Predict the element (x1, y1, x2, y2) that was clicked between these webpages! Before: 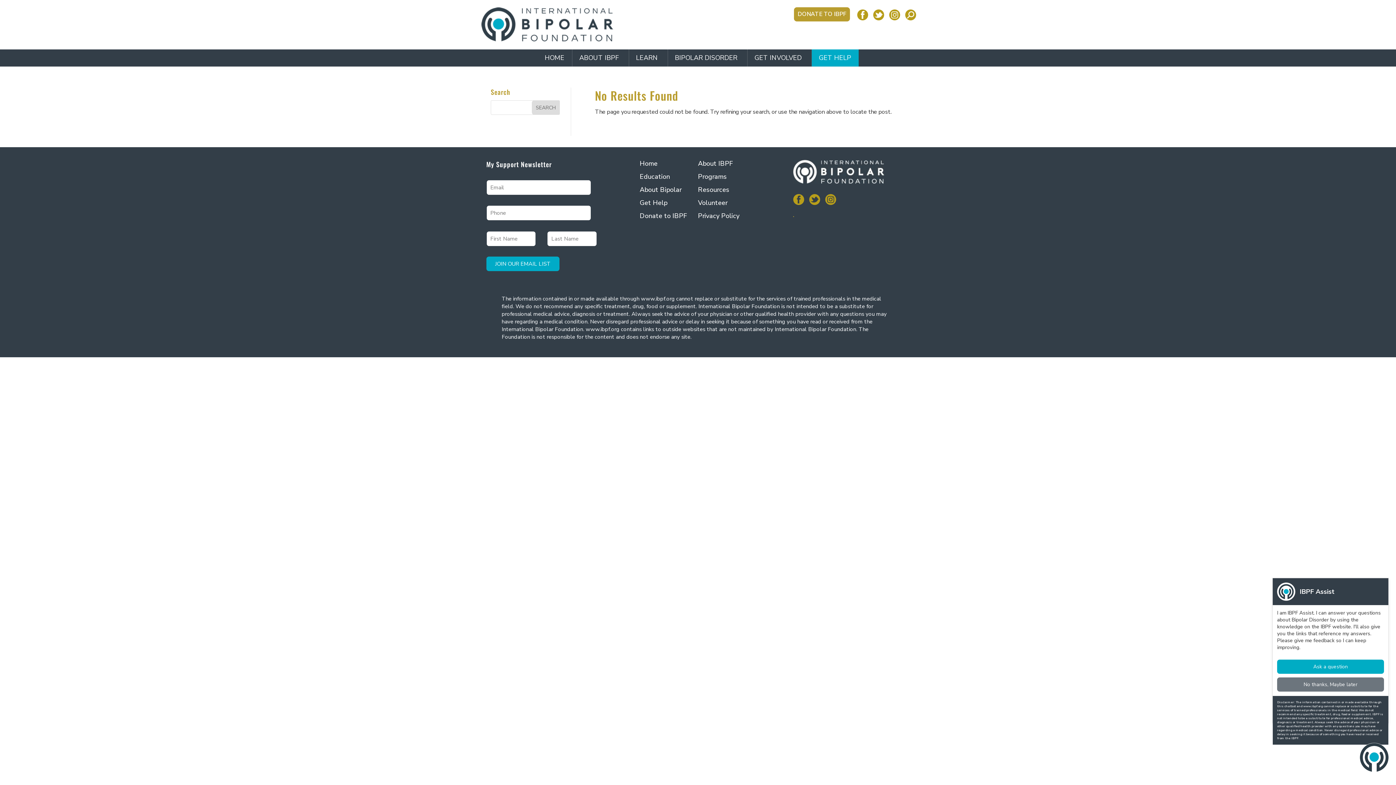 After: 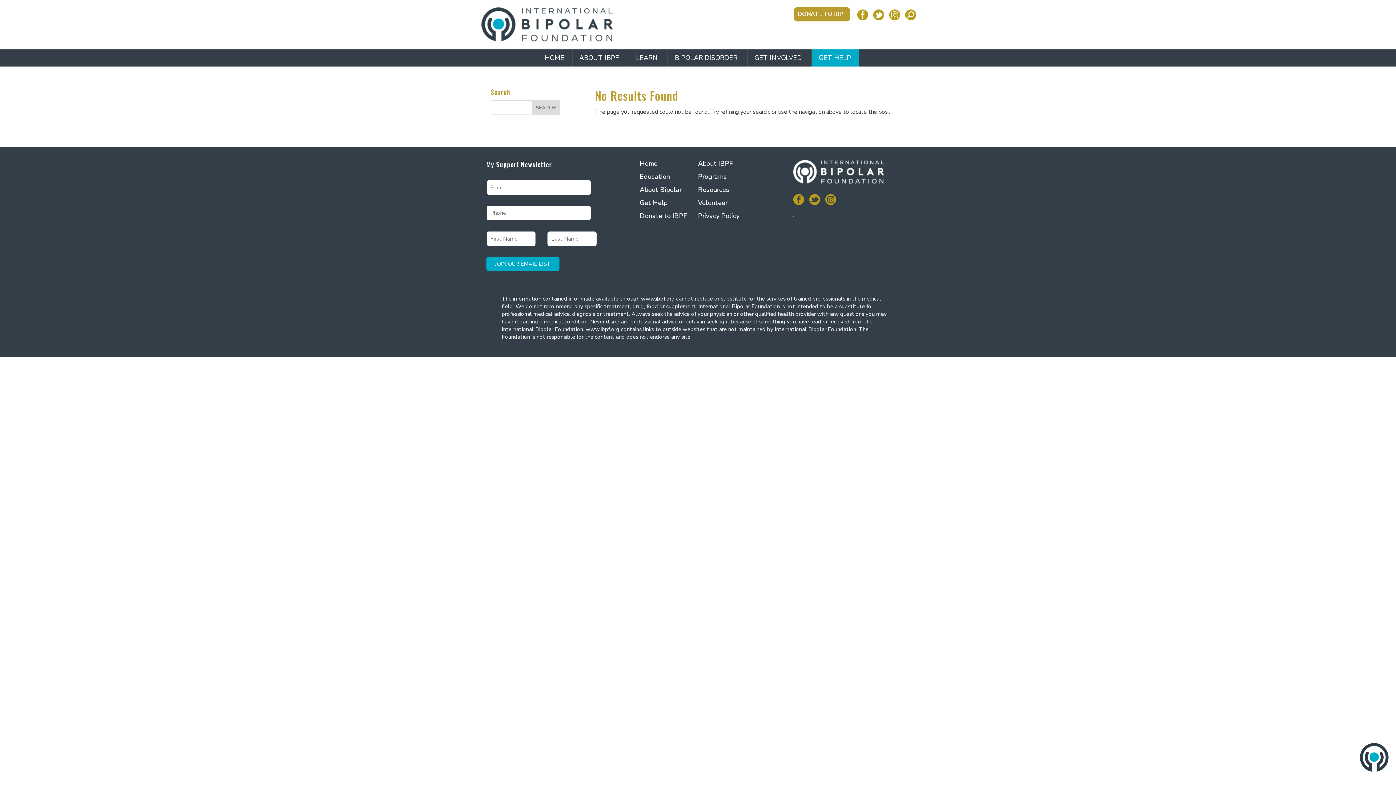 Action: label: No thanks, Maybe later bbox: (1277, 677, 1384, 692)